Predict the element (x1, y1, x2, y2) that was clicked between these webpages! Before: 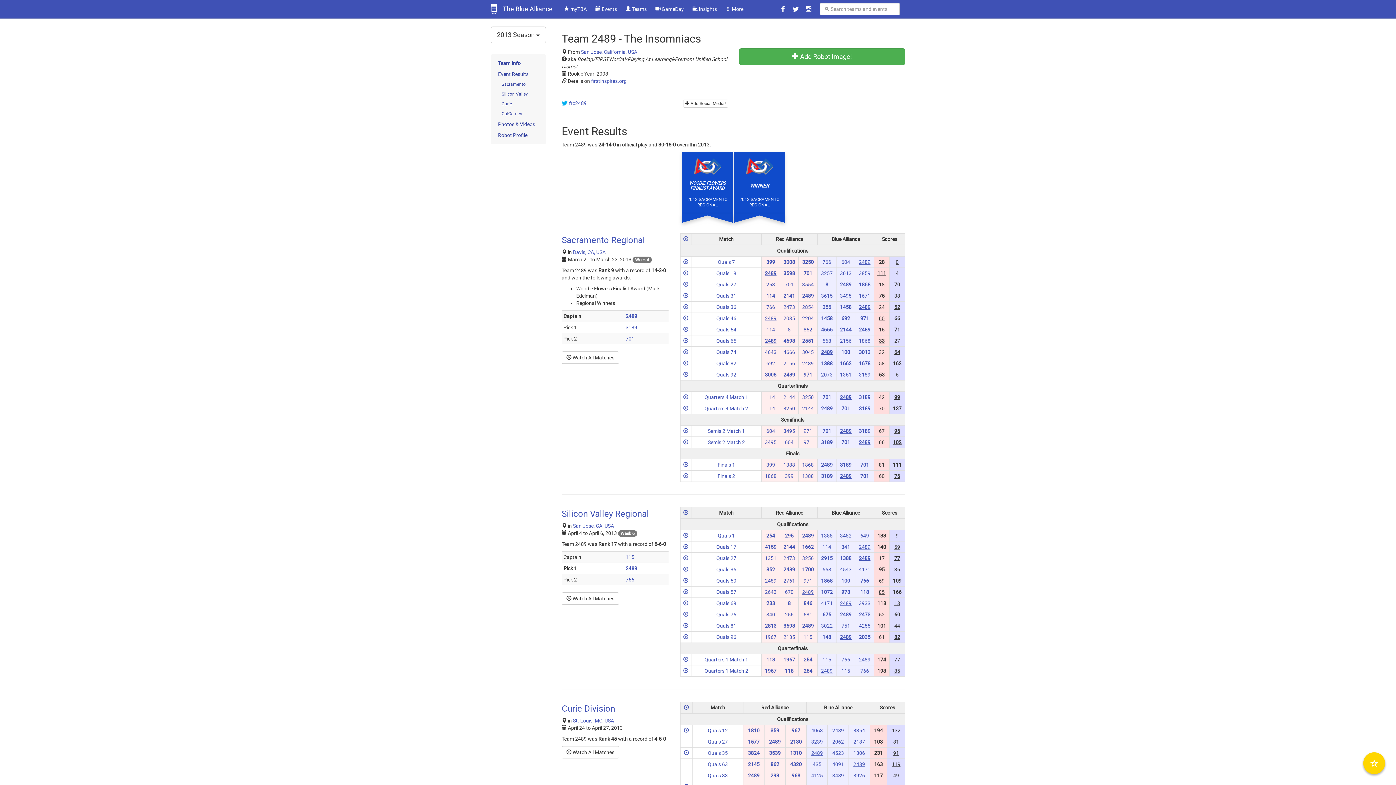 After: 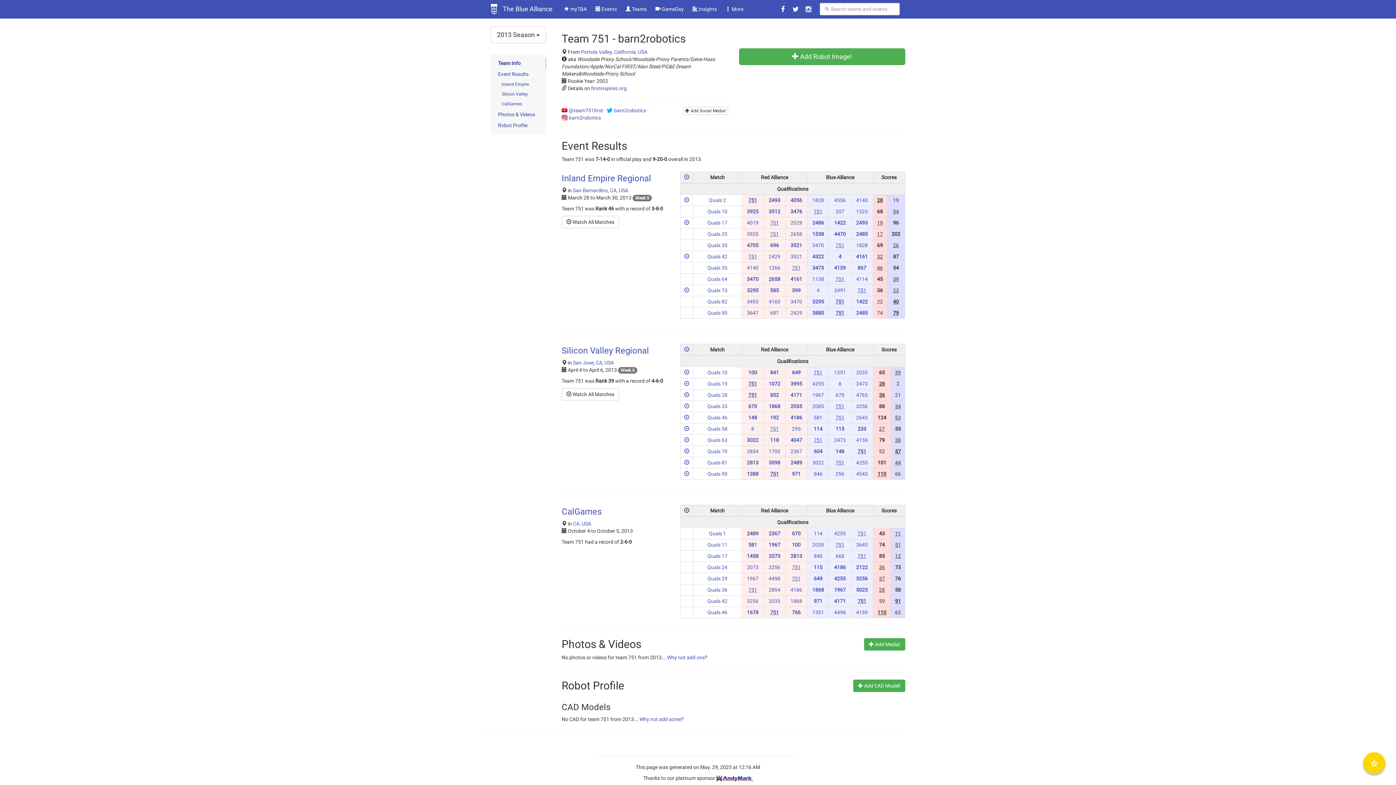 Action: bbox: (841, 623, 850, 629) label: 751